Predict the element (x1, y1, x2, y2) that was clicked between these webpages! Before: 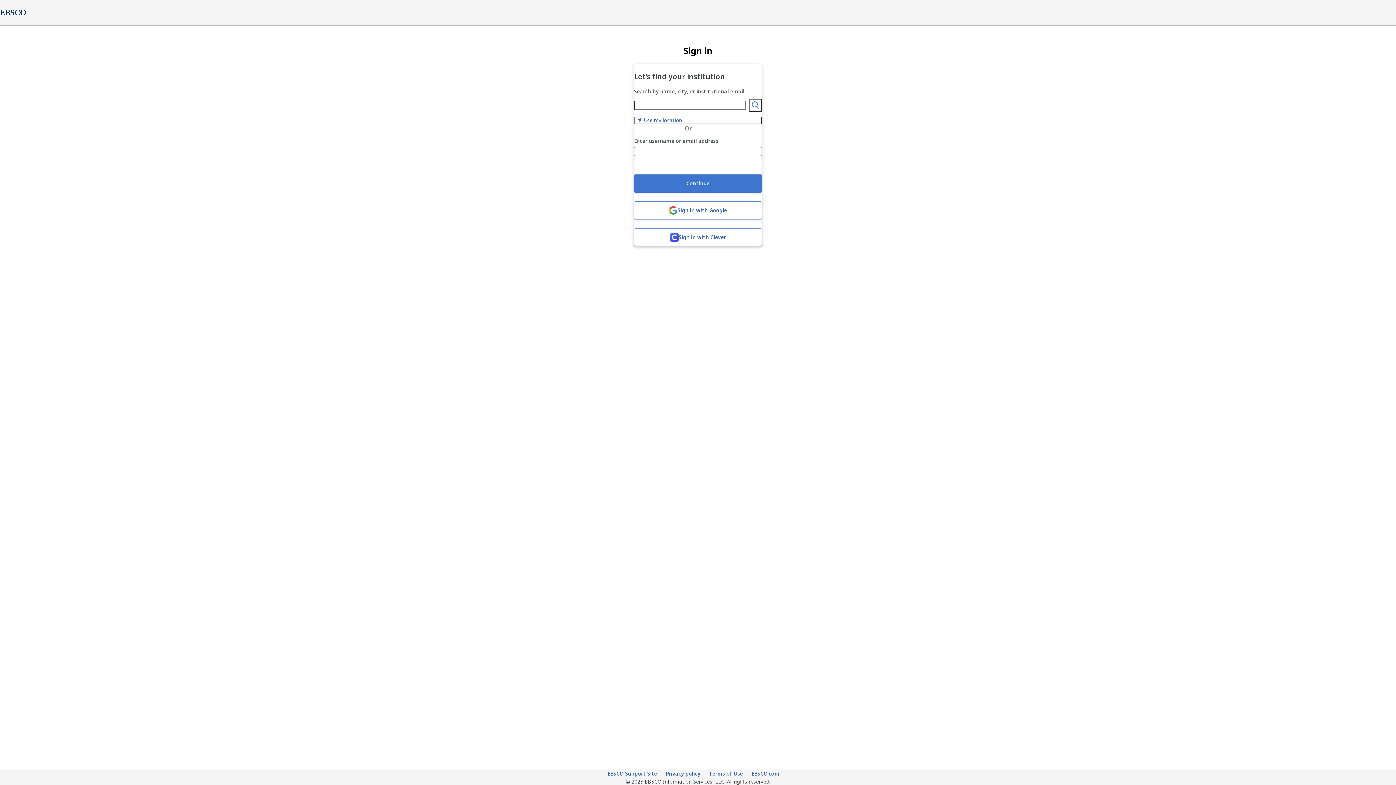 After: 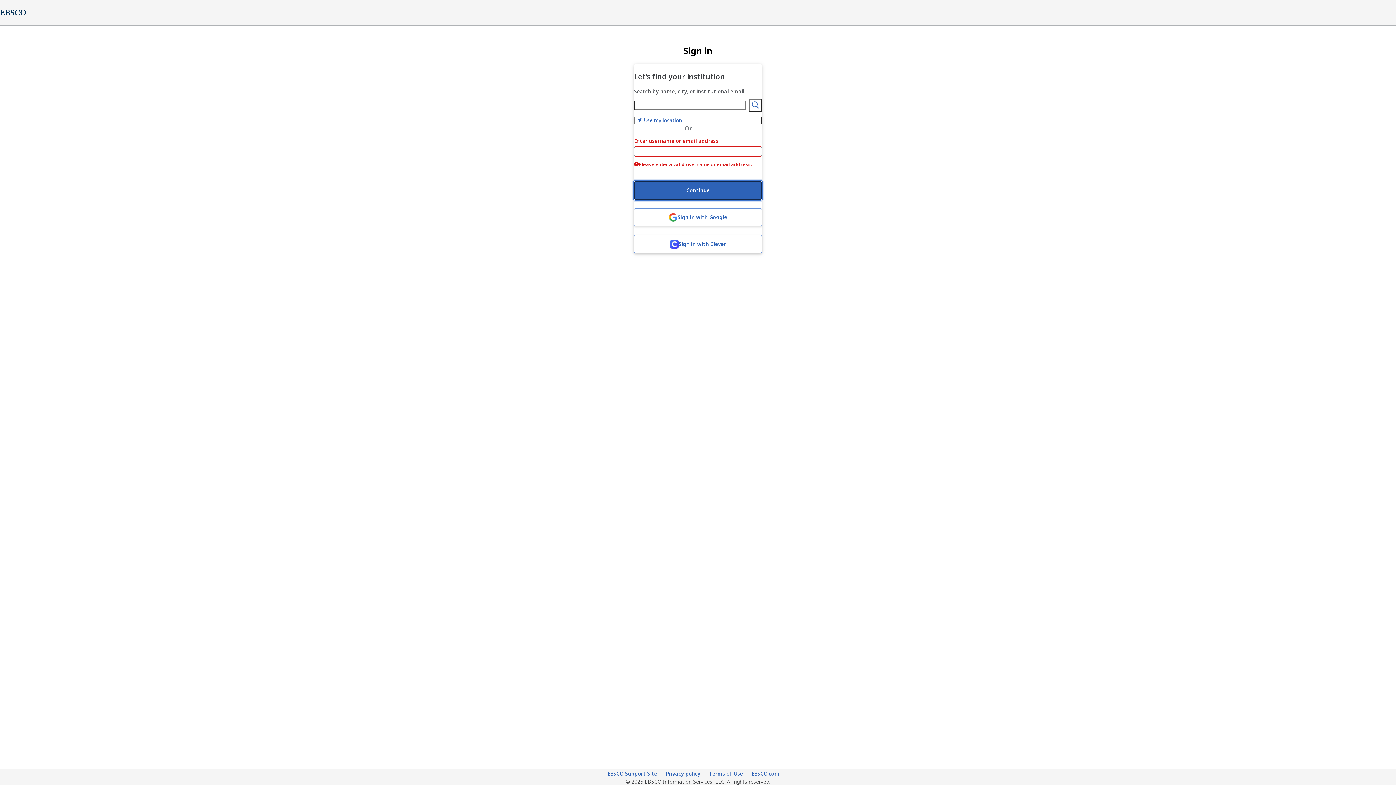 Action: bbox: (634, 174, 762, 192) label: Continue